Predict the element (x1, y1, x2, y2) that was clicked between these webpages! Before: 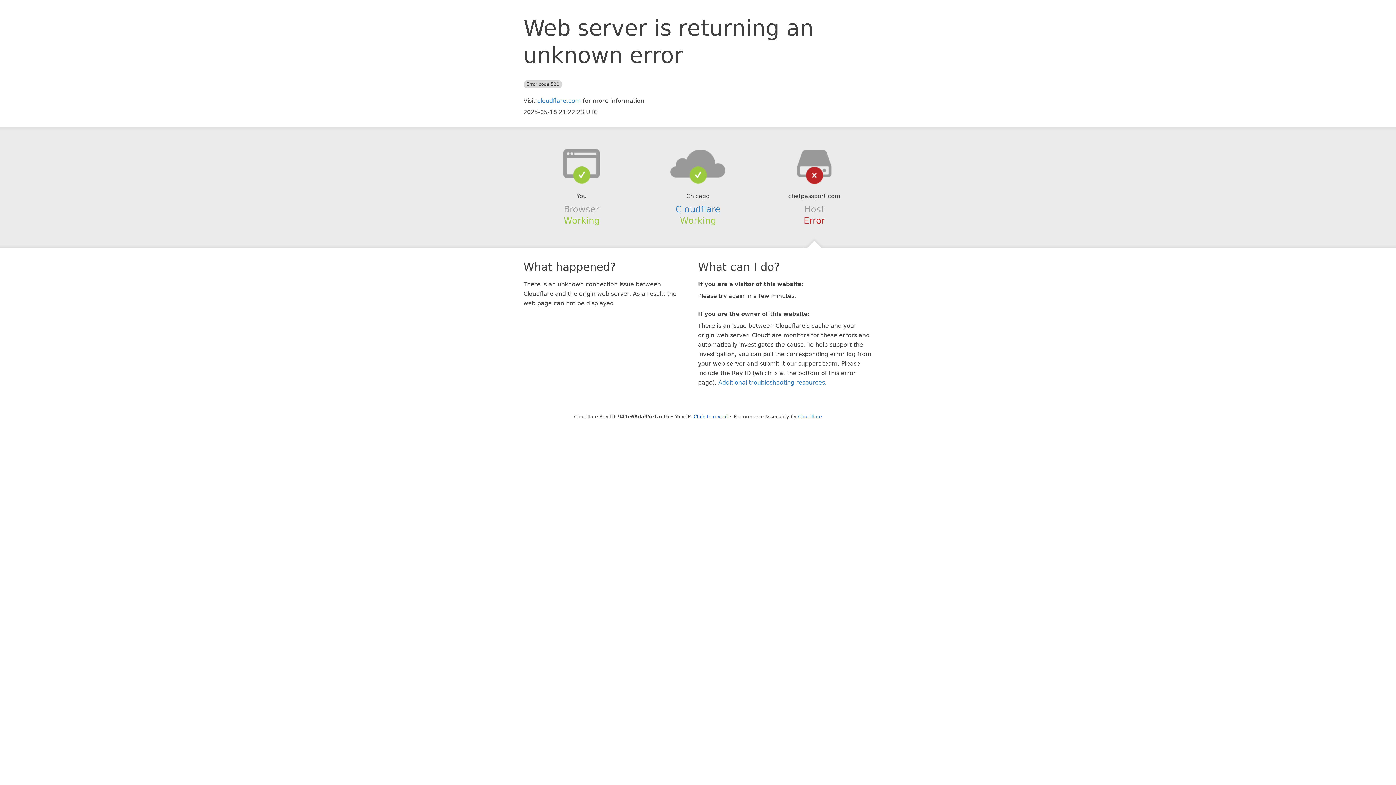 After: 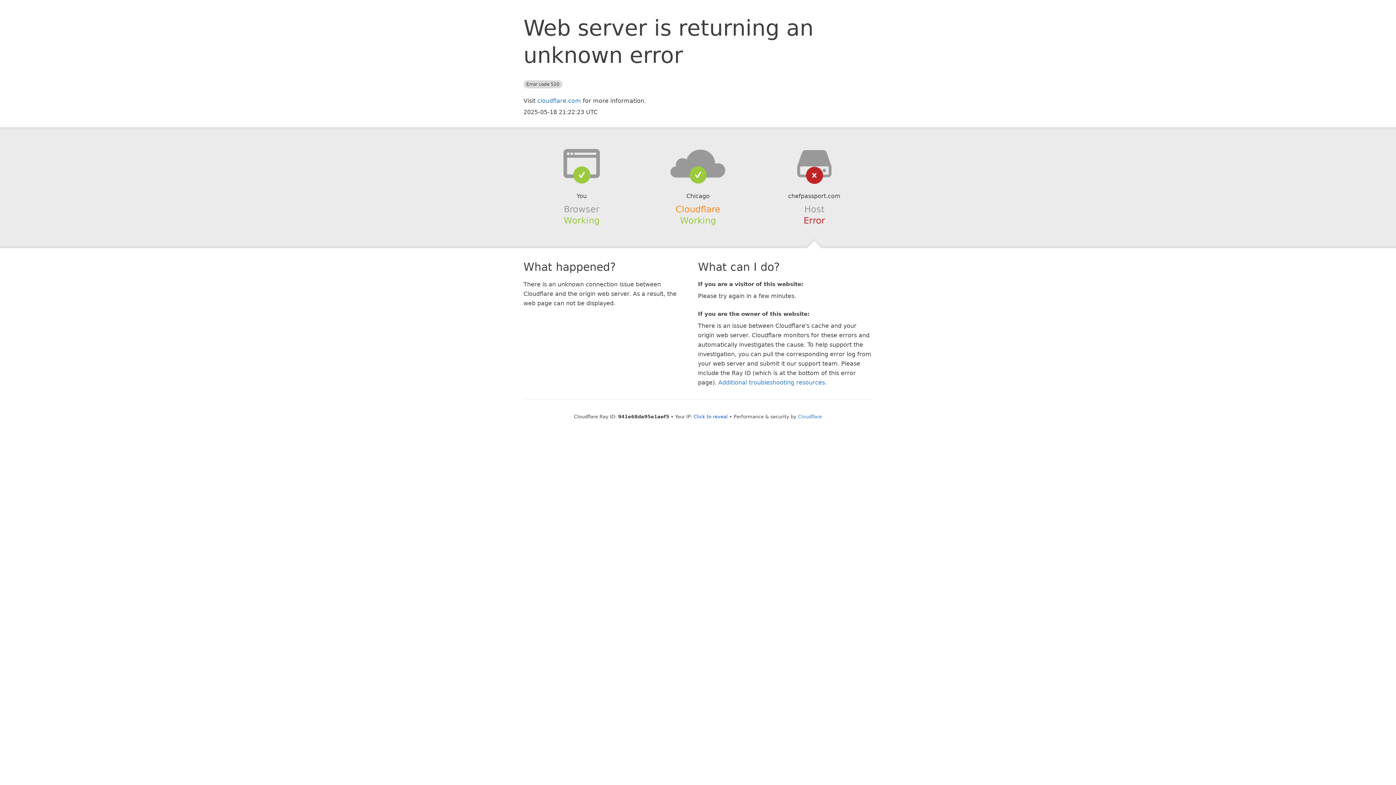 Action: label: Cloudflare bbox: (675, 204, 720, 214)